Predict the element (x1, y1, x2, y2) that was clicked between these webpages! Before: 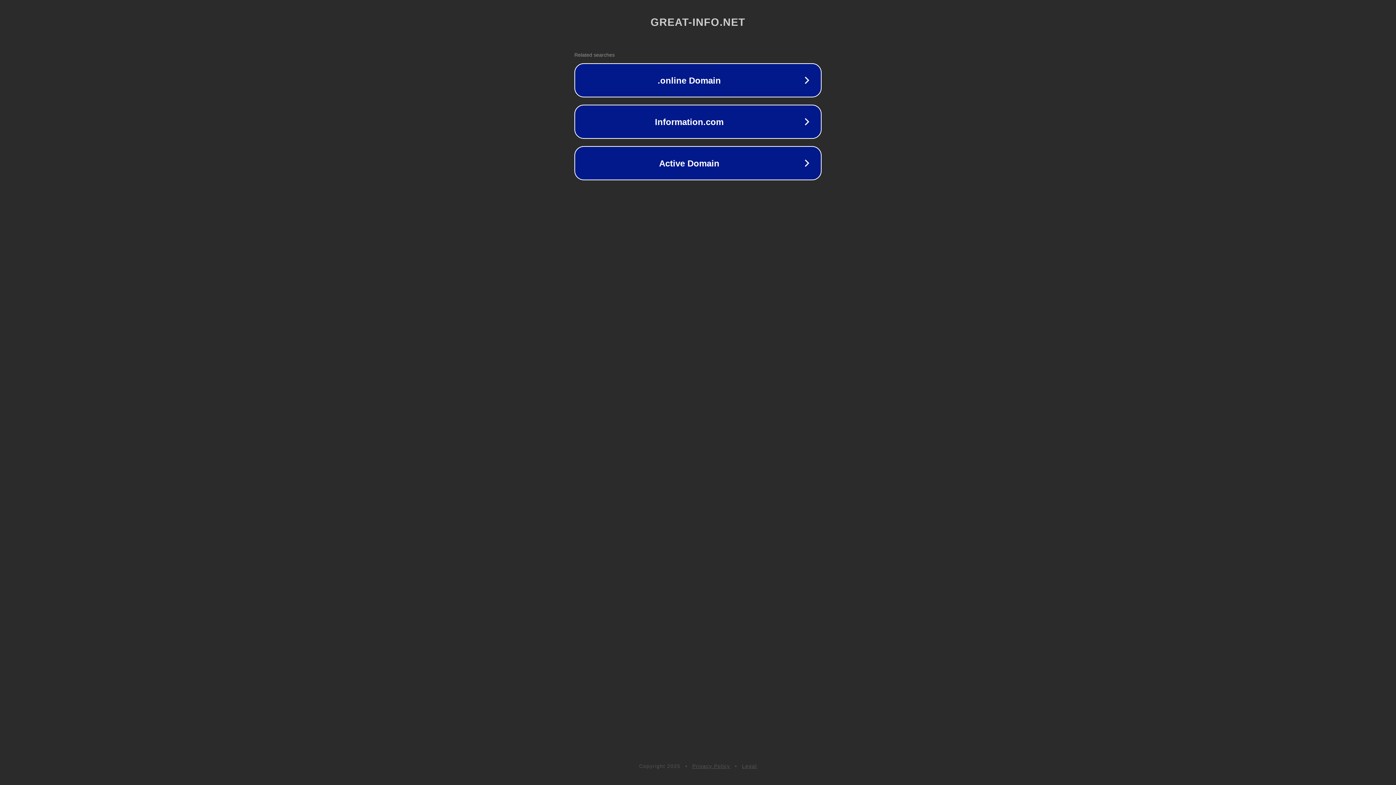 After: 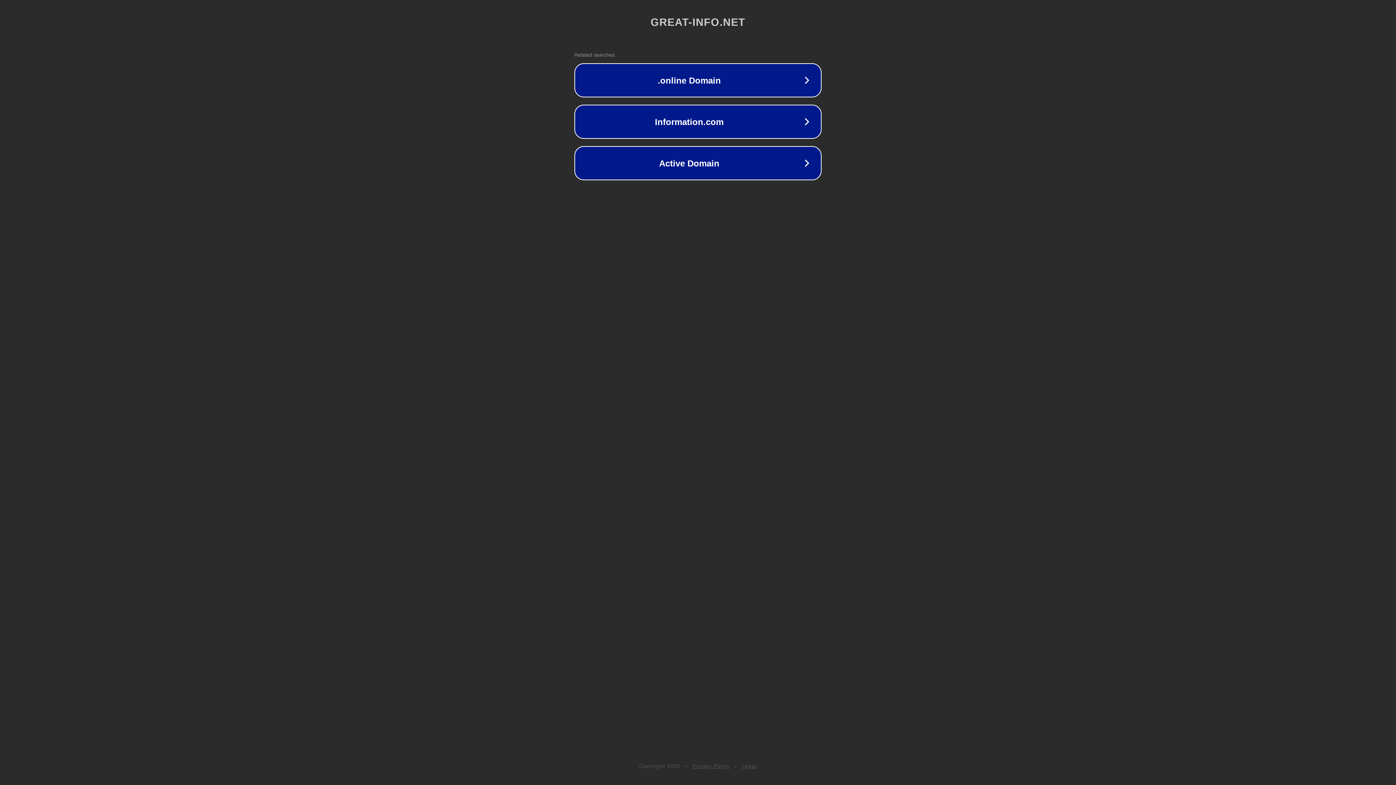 Action: label: Legal bbox: (742, 763, 757, 769)